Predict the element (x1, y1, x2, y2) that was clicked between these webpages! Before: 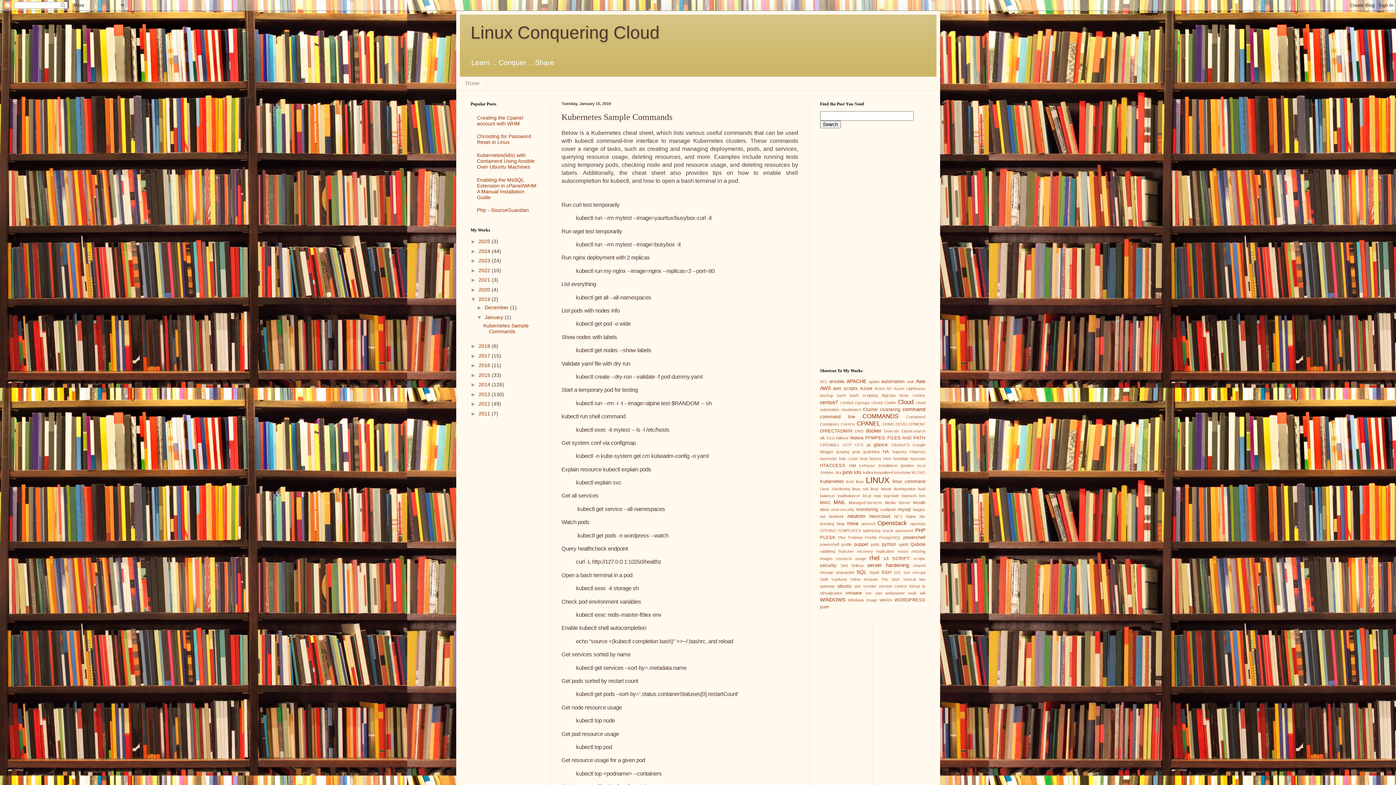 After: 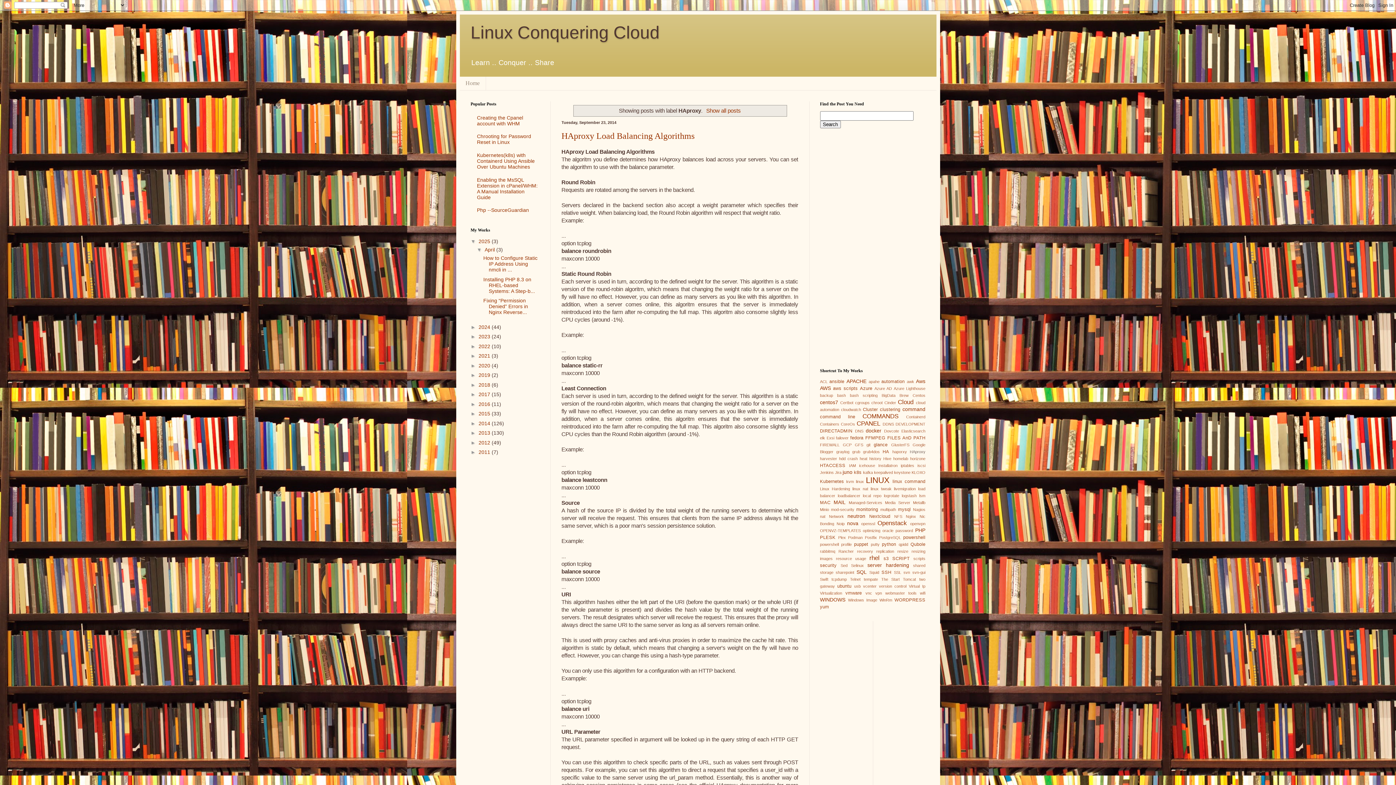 Action: bbox: (910, 449, 925, 454) label: HAproxy